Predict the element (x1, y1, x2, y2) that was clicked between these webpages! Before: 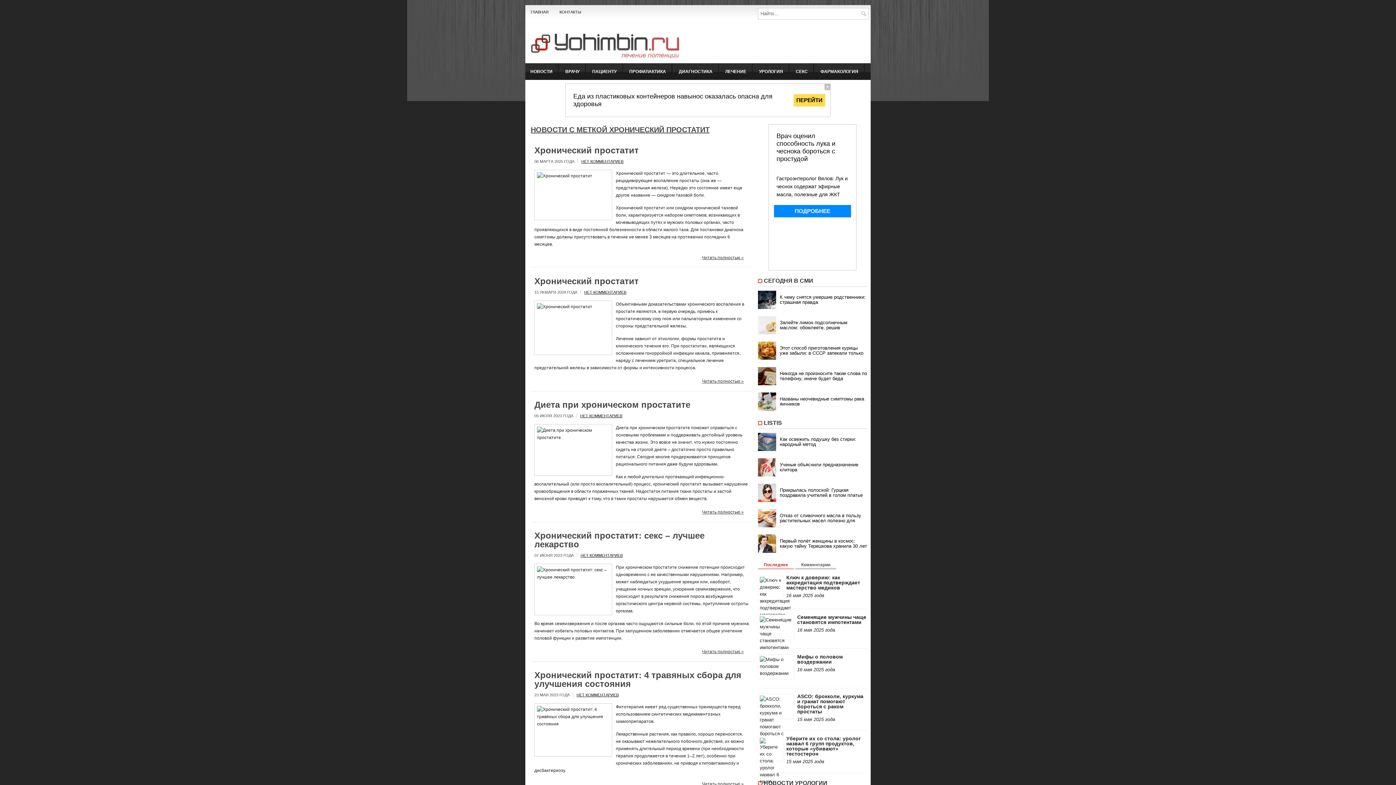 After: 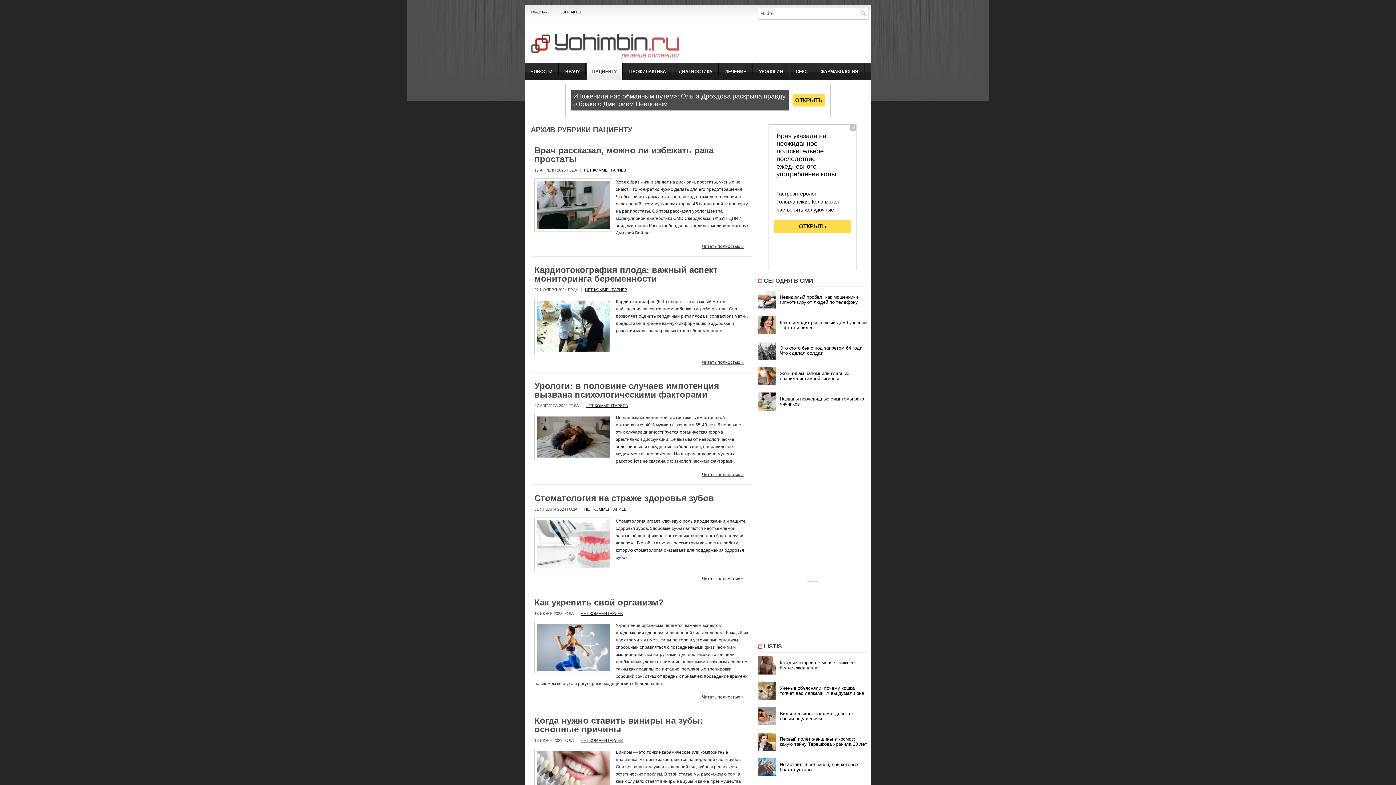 Action: label: ПАЦИЕНТУ bbox: (587, 63, 621, 80)